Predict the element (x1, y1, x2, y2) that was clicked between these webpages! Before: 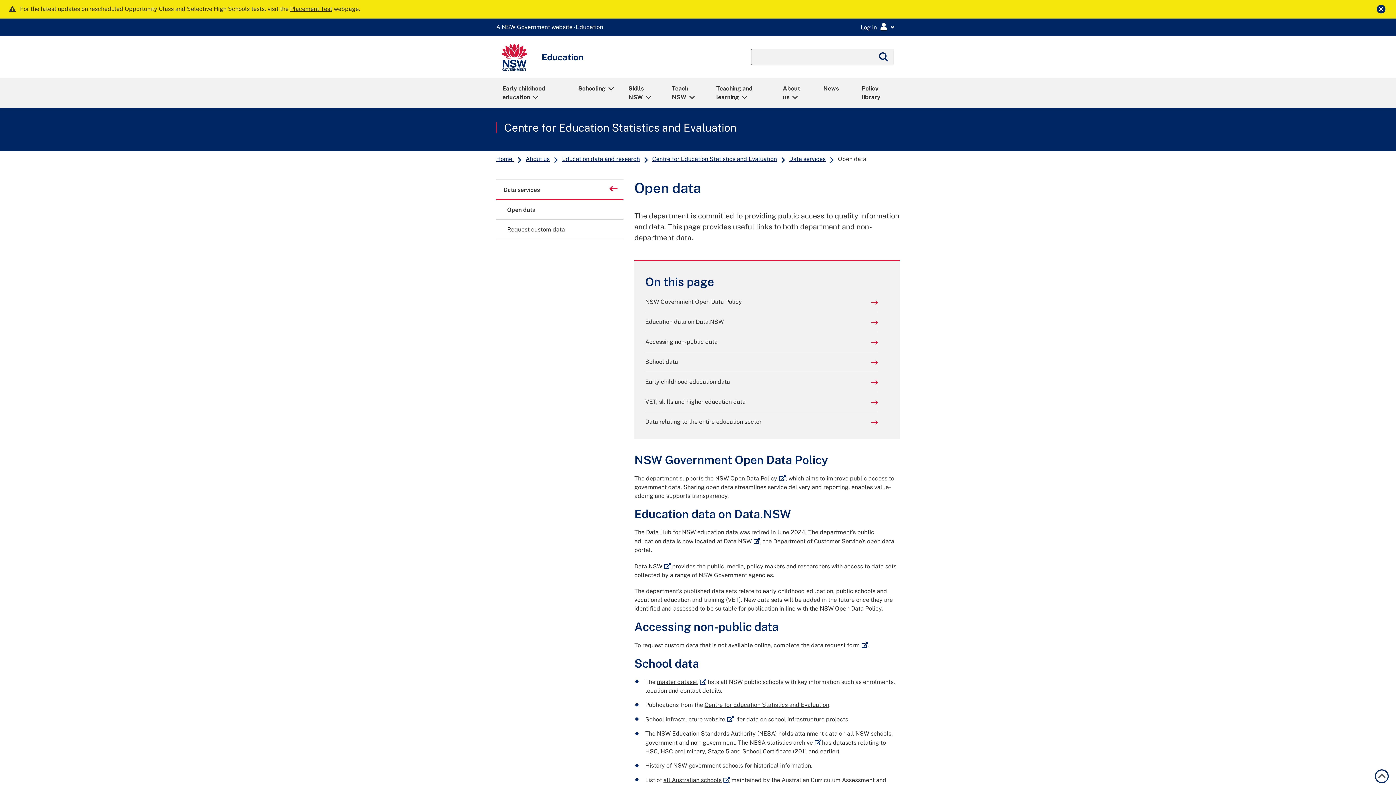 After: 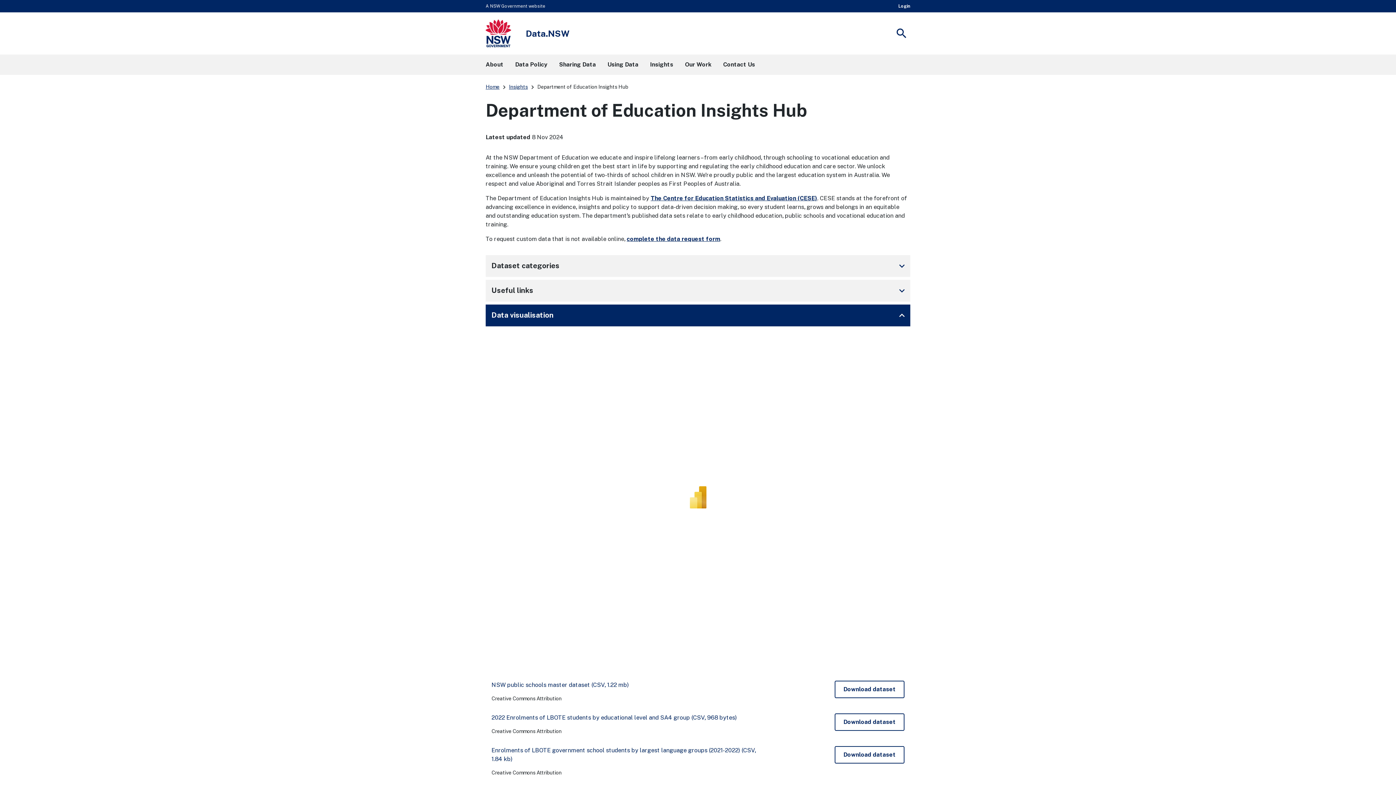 Action: label: Data.NSW
External link bbox: (724, 538, 760, 545)